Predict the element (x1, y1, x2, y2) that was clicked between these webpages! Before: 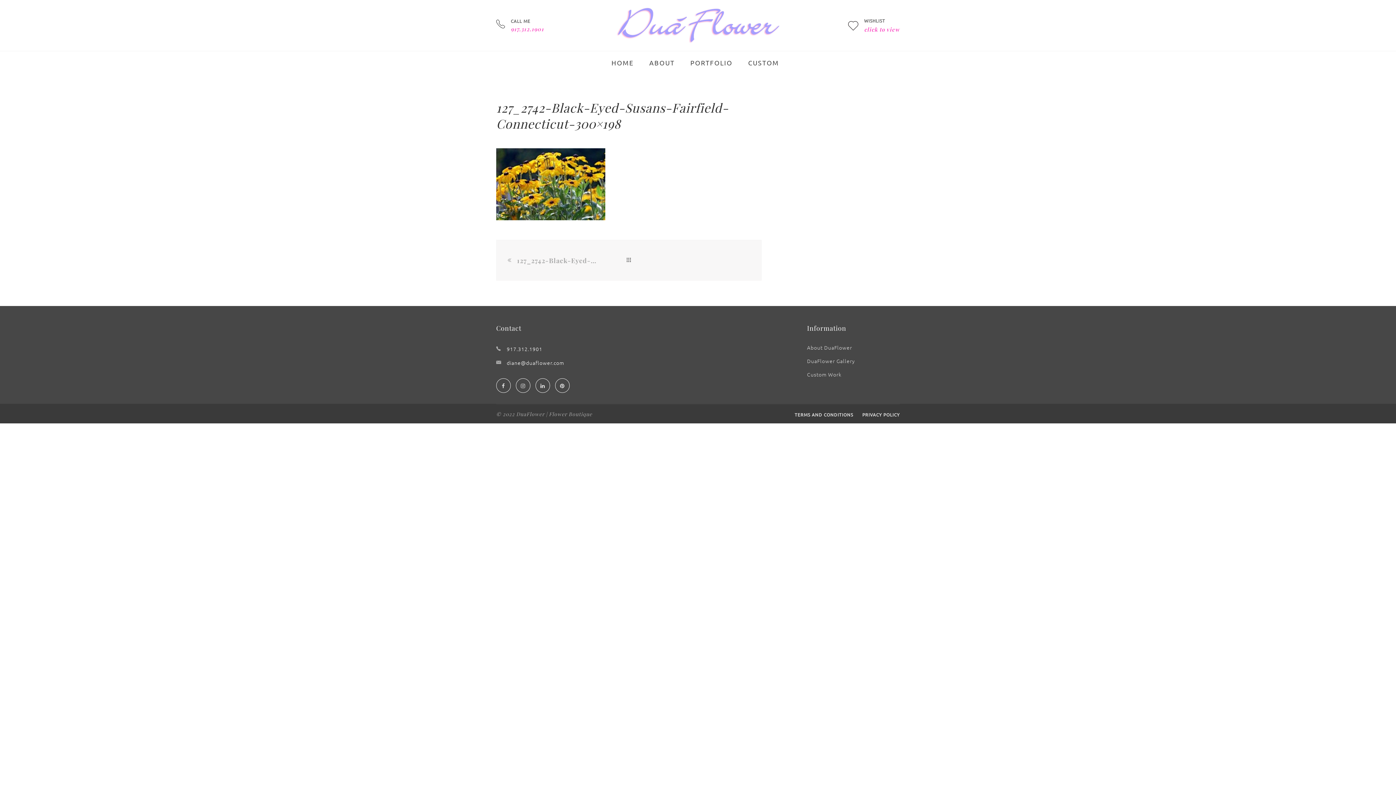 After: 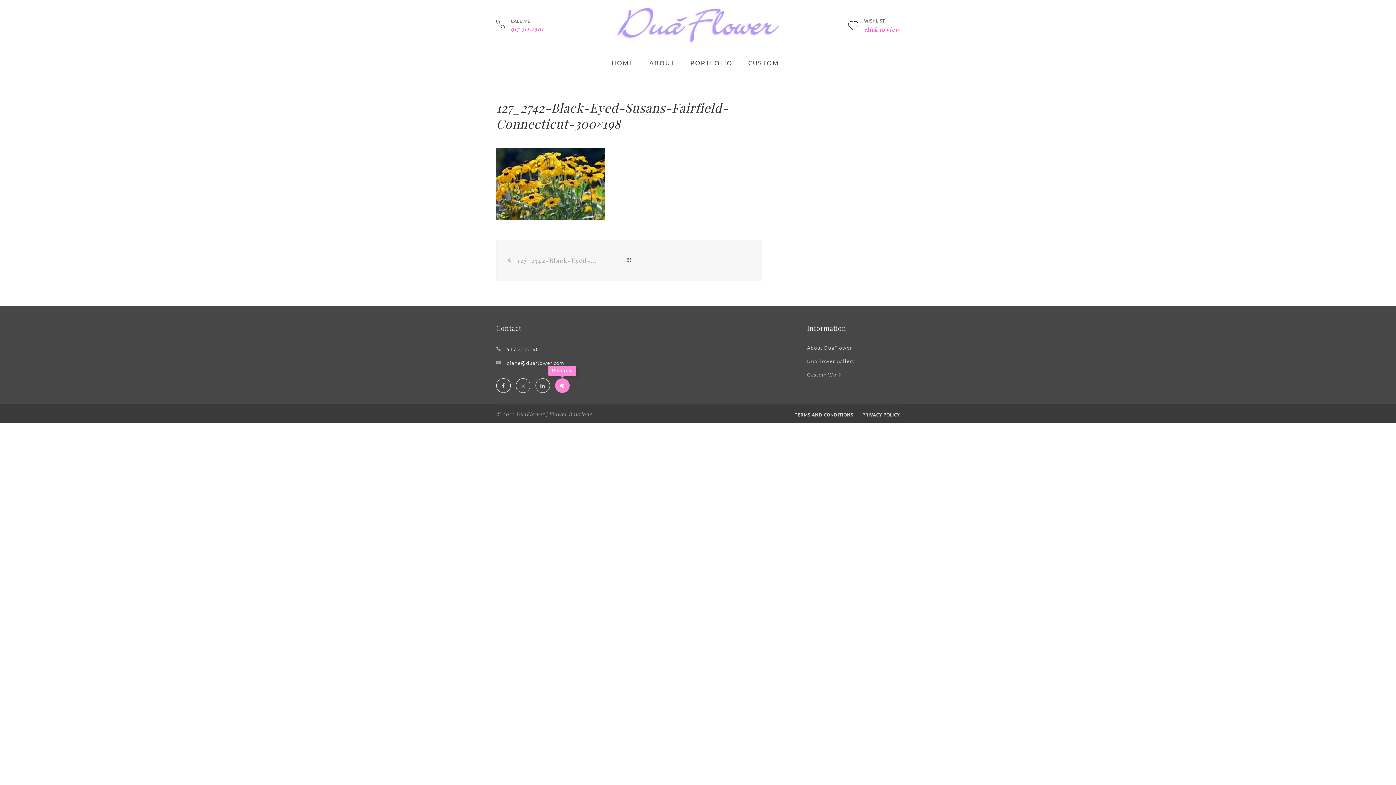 Action: bbox: (555, 378, 569, 393) label: Pinterest